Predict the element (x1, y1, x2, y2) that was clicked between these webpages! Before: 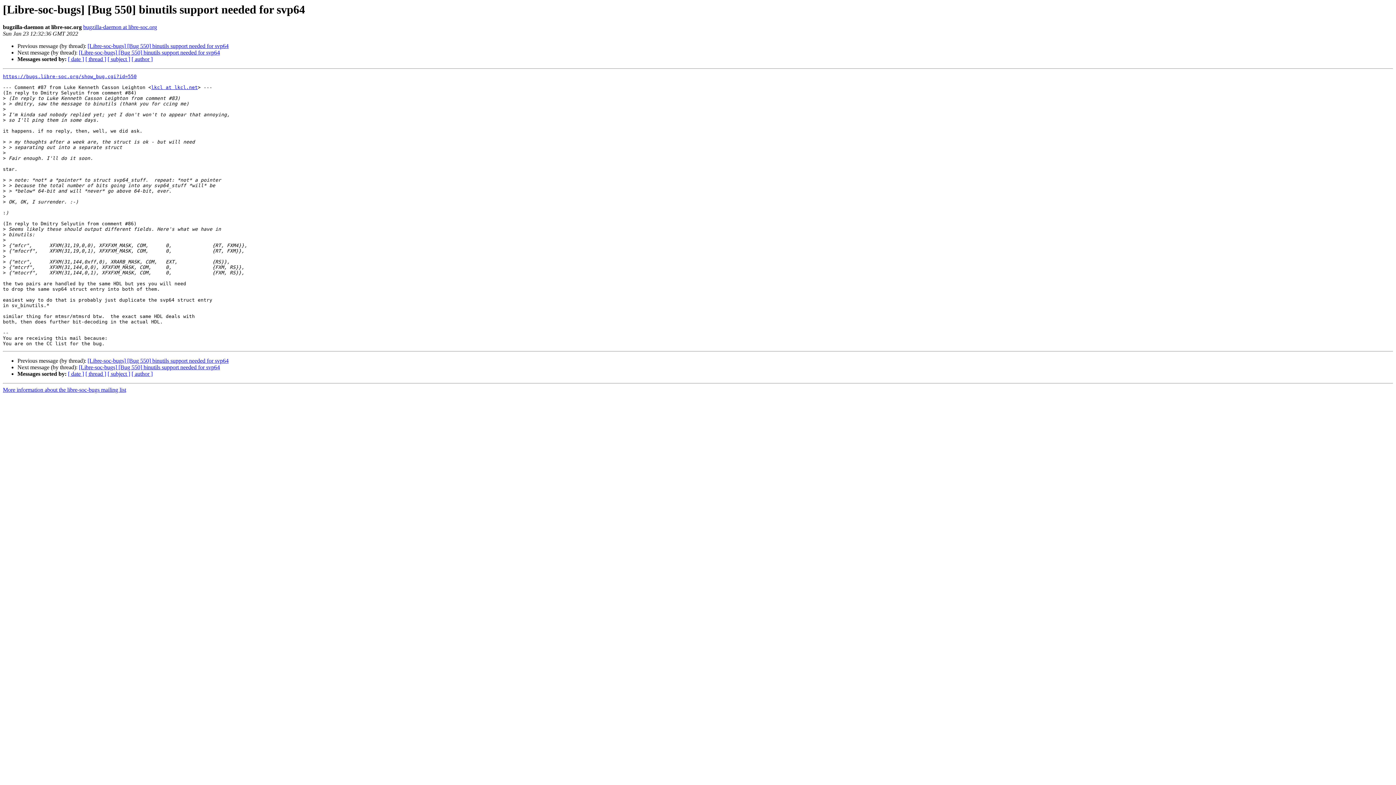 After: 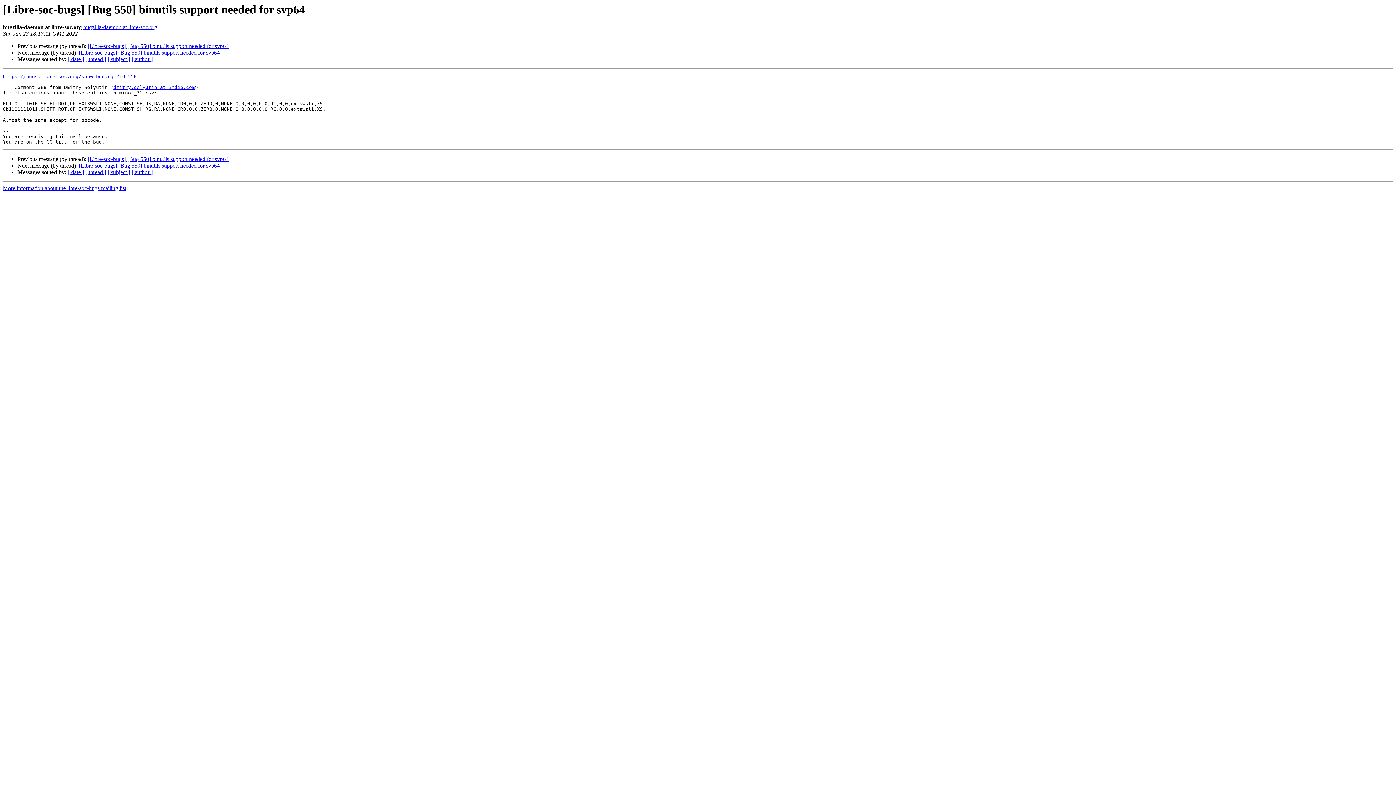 Action: bbox: (78, 364, 220, 370) label: [Libre-soc-bugs] [Bug 550] binutils support needed for svp64